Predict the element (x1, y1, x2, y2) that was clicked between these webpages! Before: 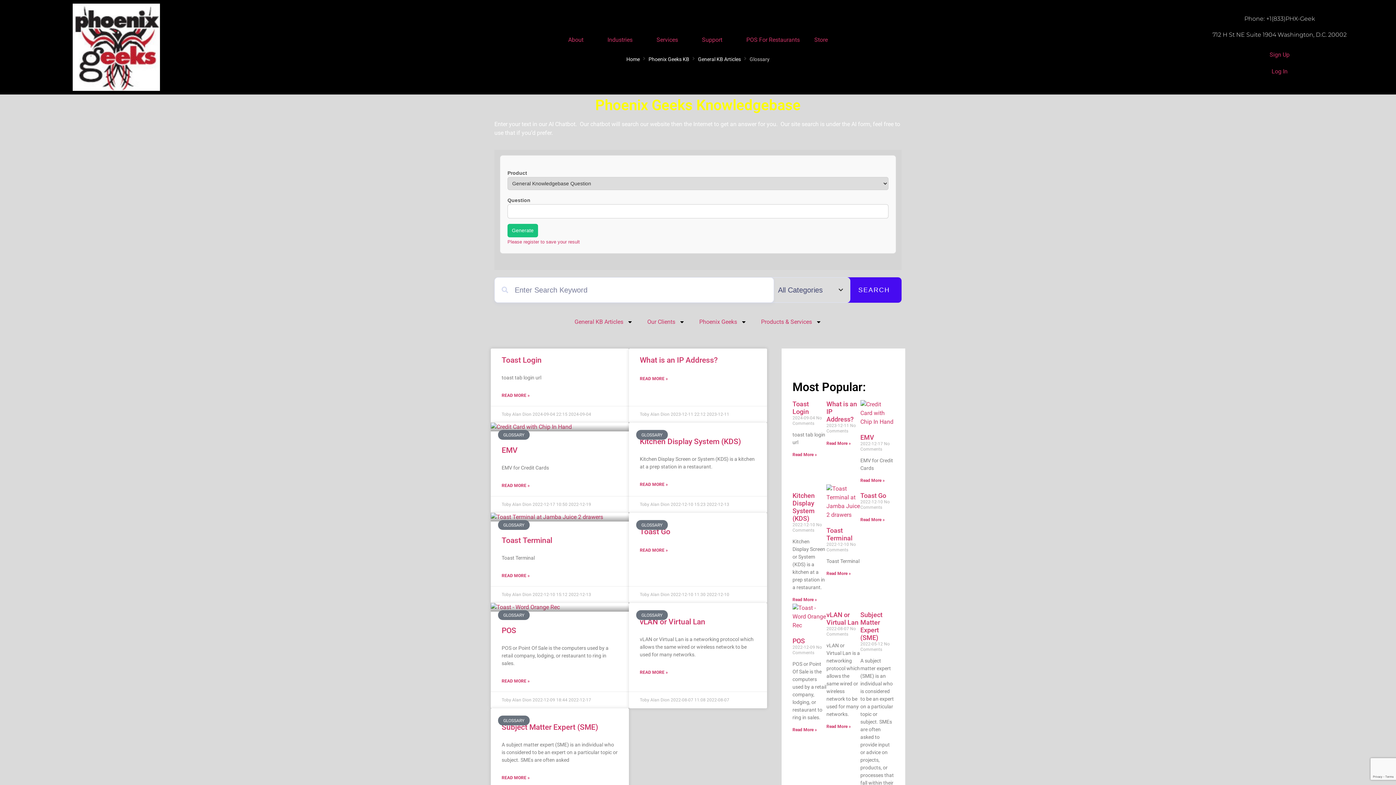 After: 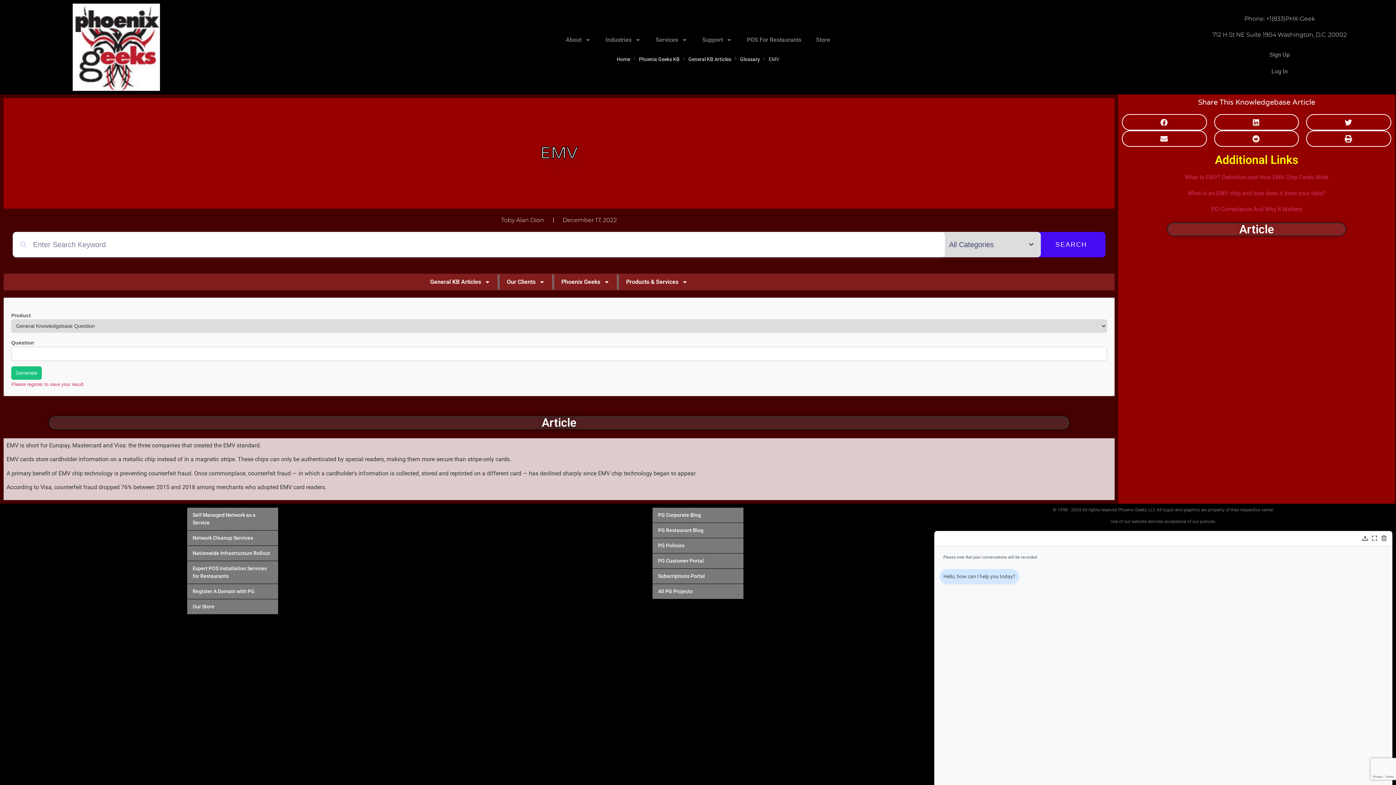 Action: bbox: (501, 446, 517, 455) label: EMV